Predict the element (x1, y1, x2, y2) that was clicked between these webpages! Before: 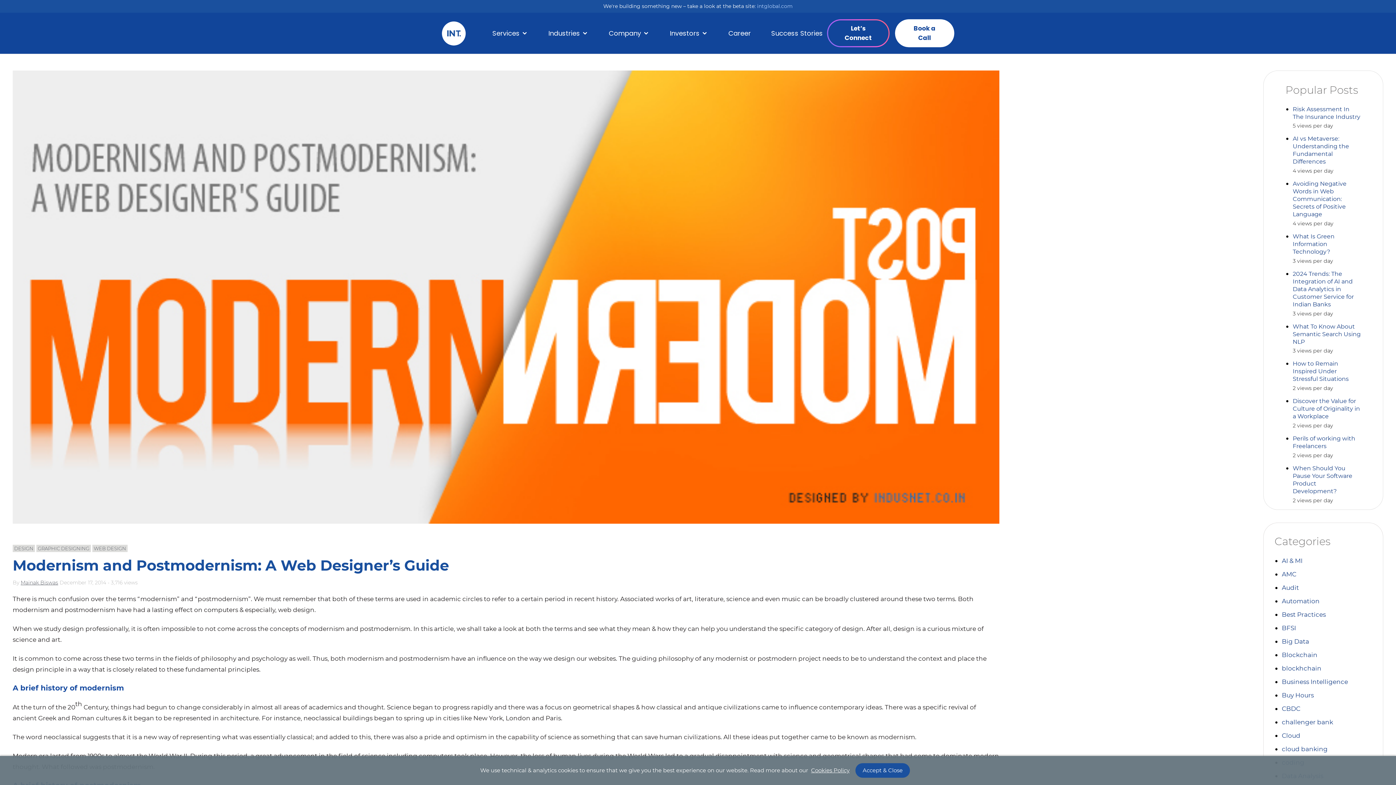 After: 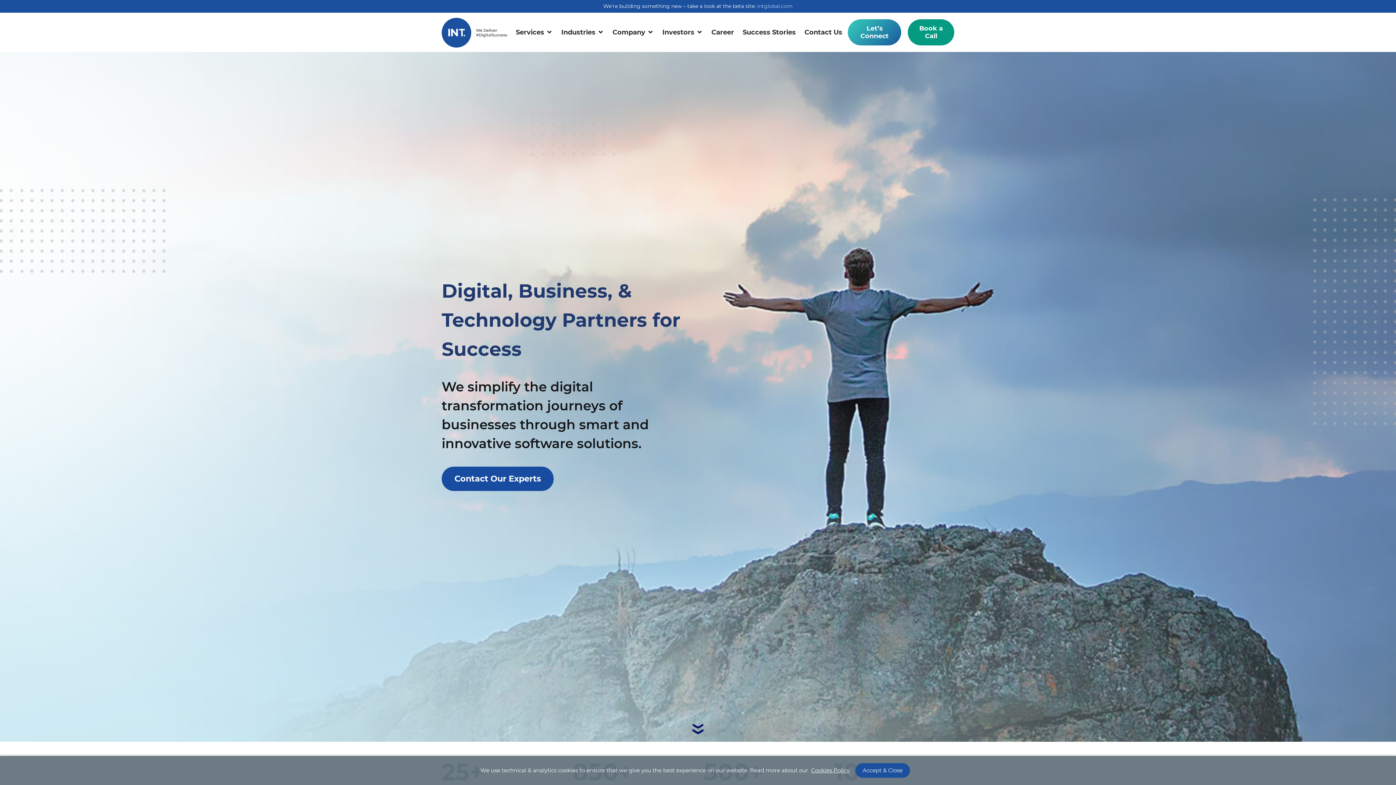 Action: bbox: (441, 18, 466, 47)